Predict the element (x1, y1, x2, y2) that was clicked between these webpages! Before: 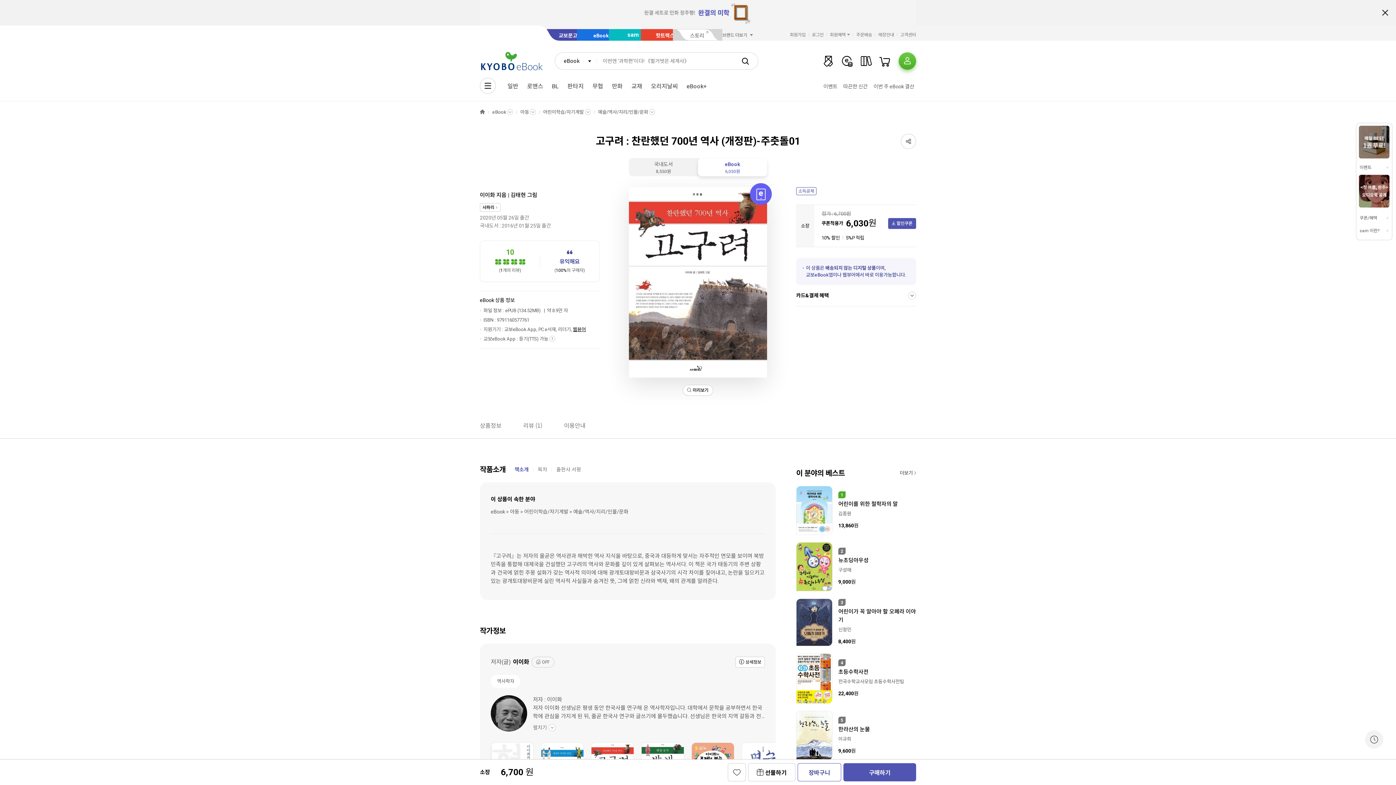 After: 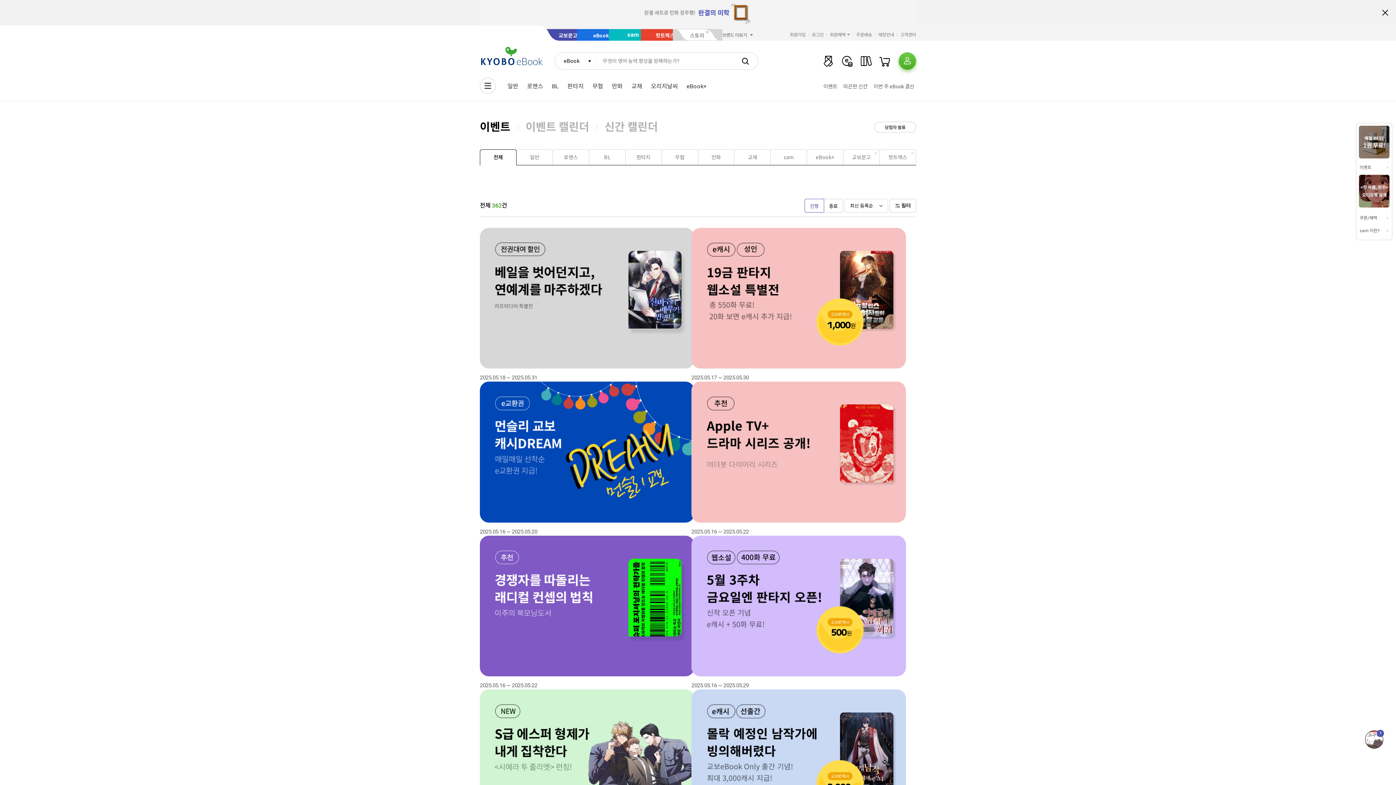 Action: bbox: (821, 79, 839, 92) label: 이벤트